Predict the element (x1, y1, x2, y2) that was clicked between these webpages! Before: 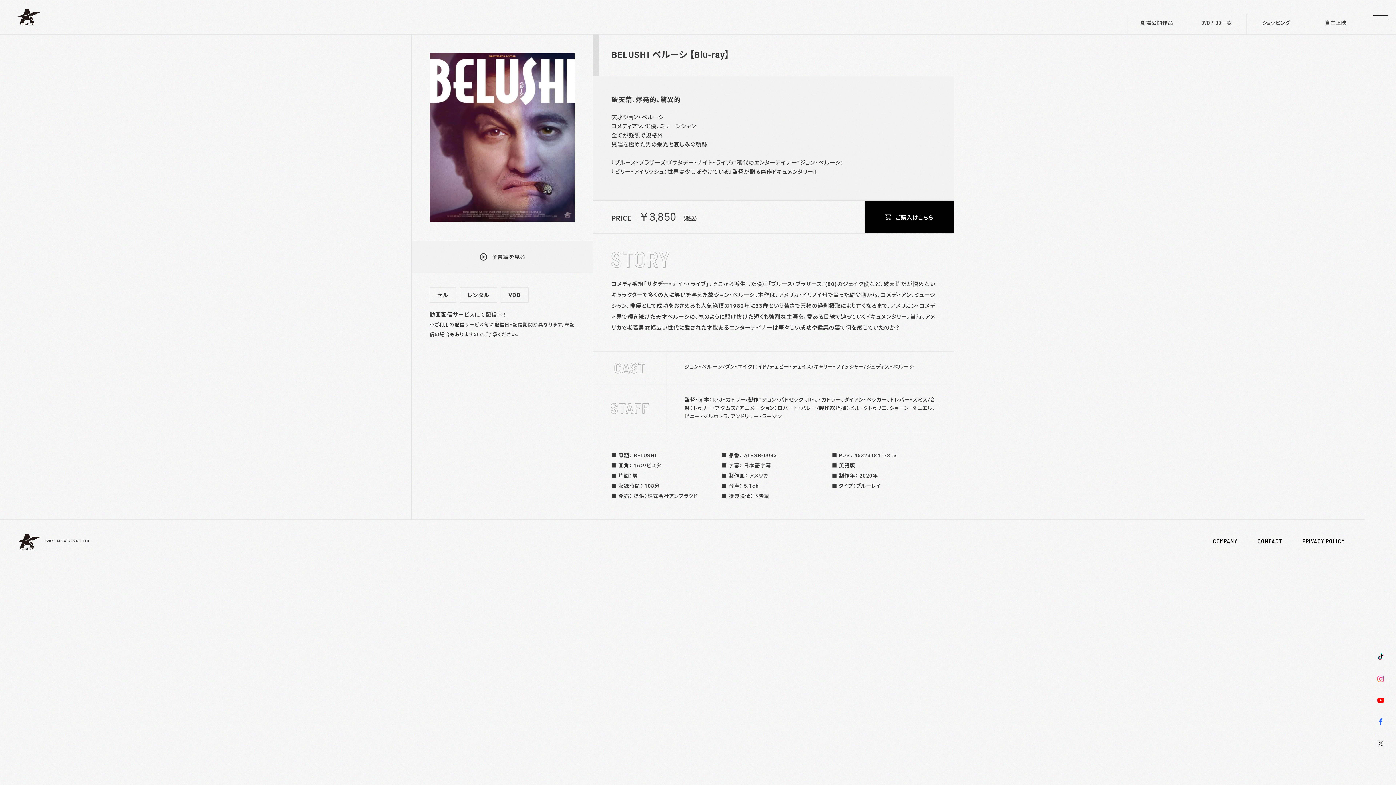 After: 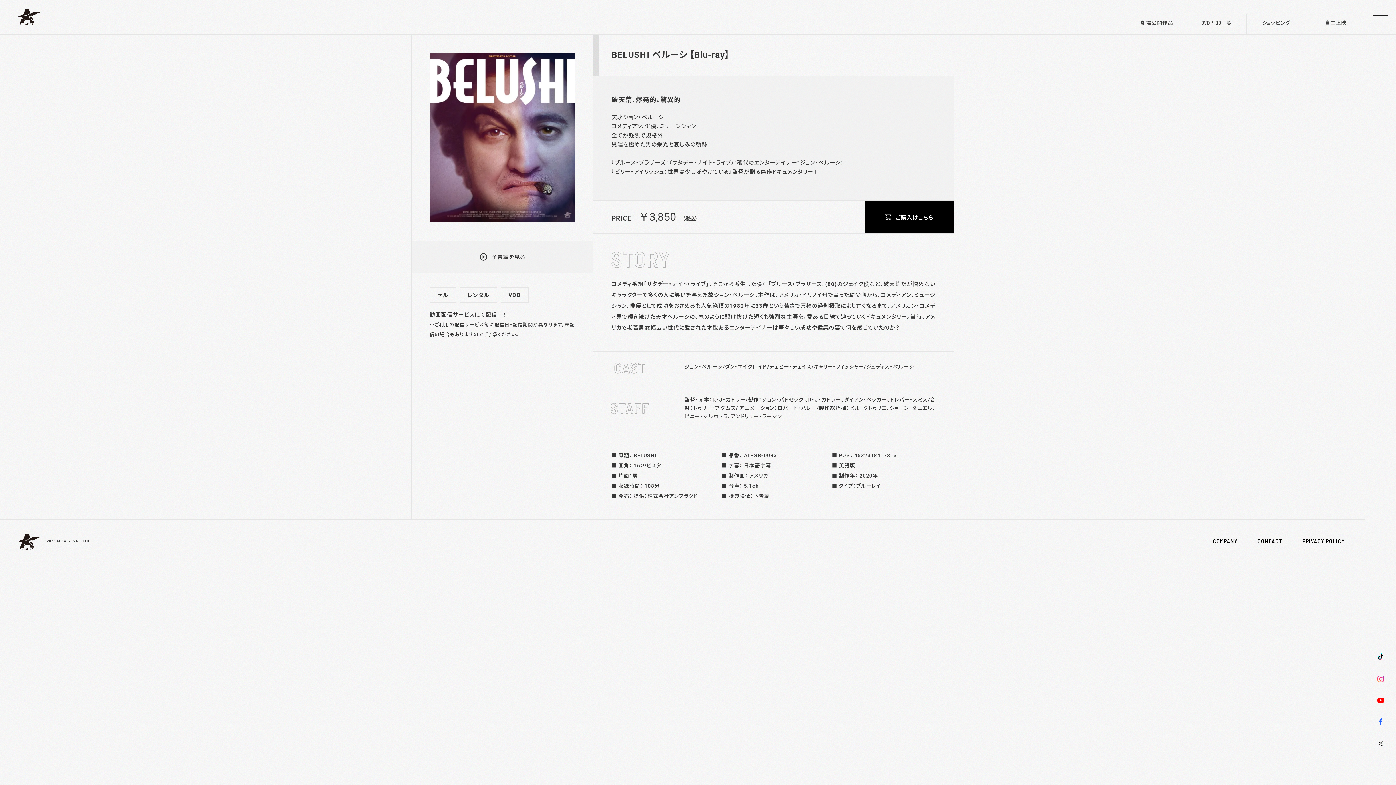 Action: label: ショッピング bbox: (1246, 13, 1306, 34)